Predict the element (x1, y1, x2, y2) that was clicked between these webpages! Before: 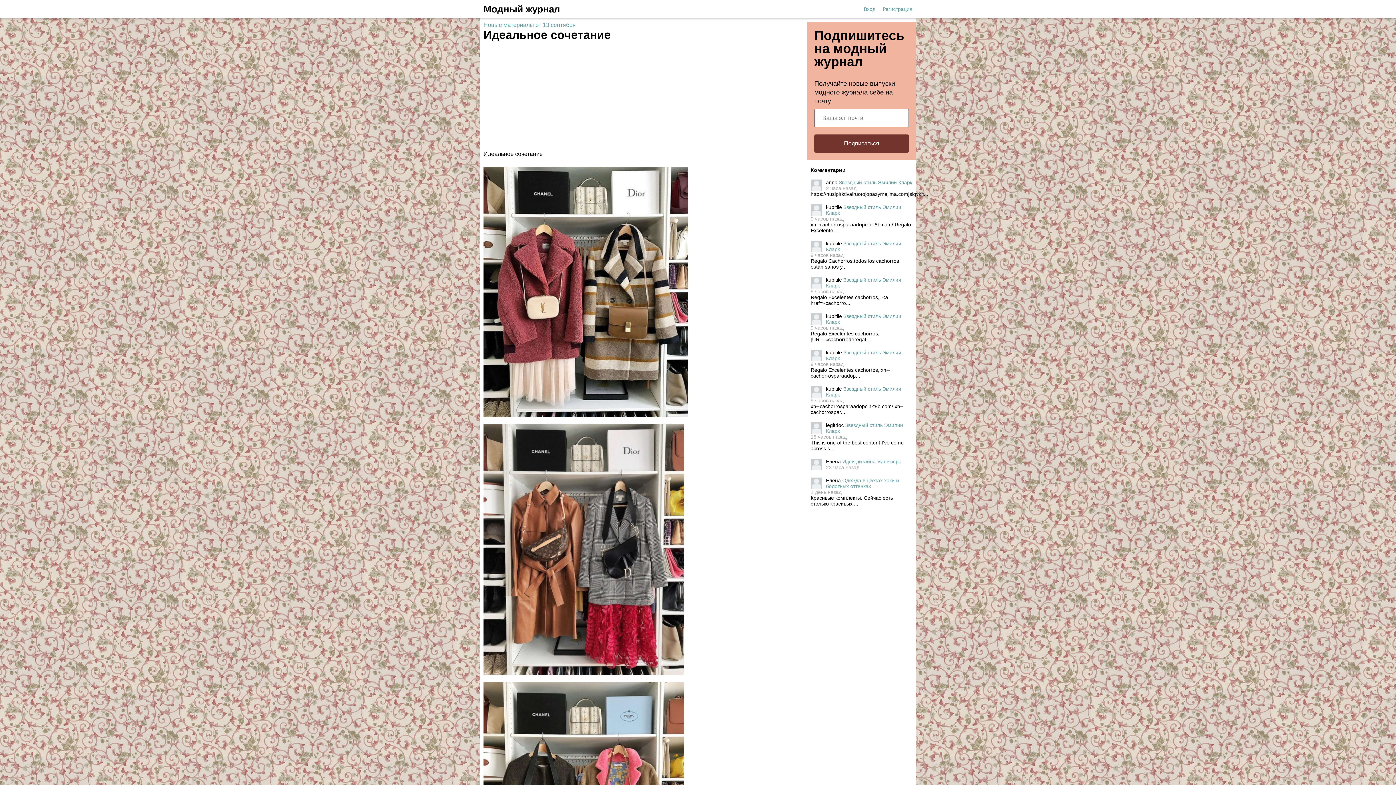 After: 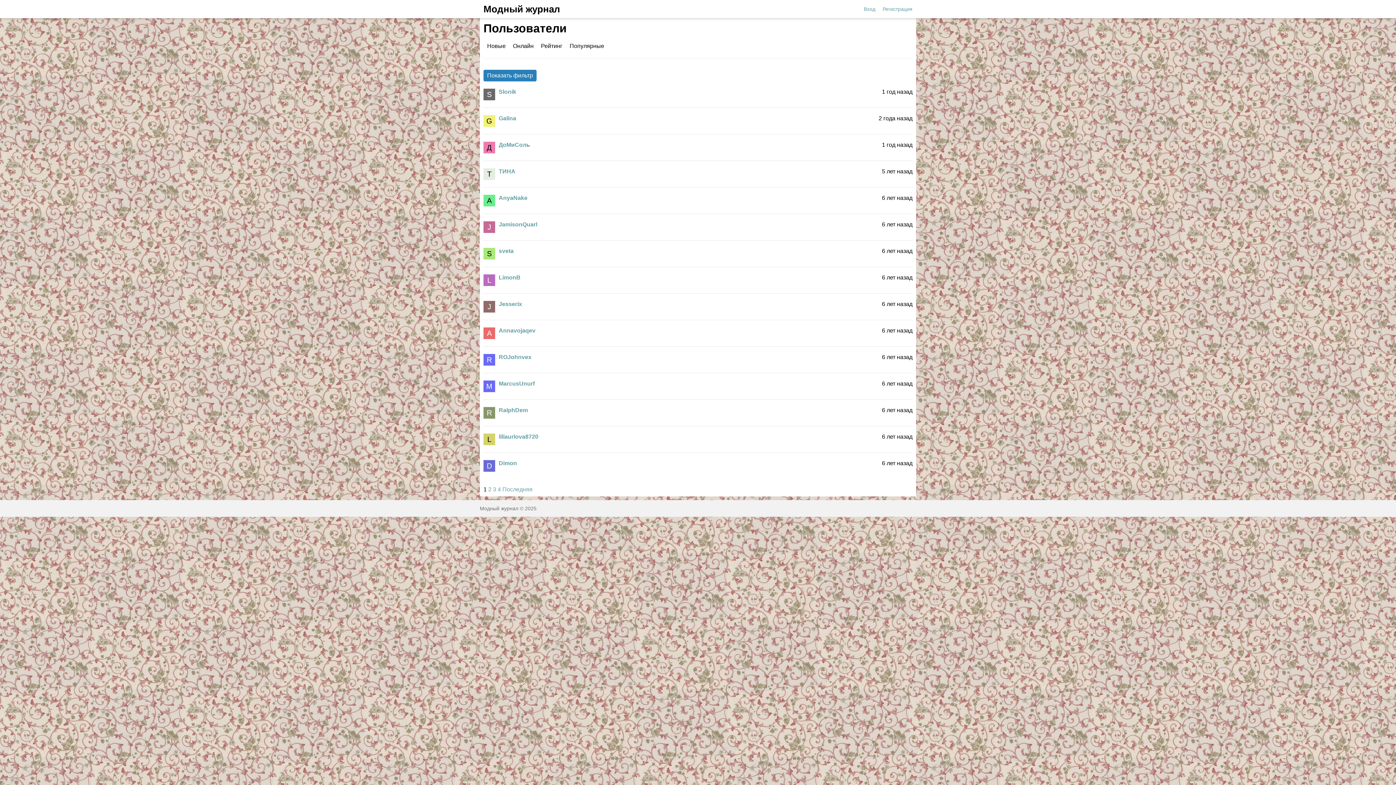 Action: bbox: (810, 422, 822, 434)